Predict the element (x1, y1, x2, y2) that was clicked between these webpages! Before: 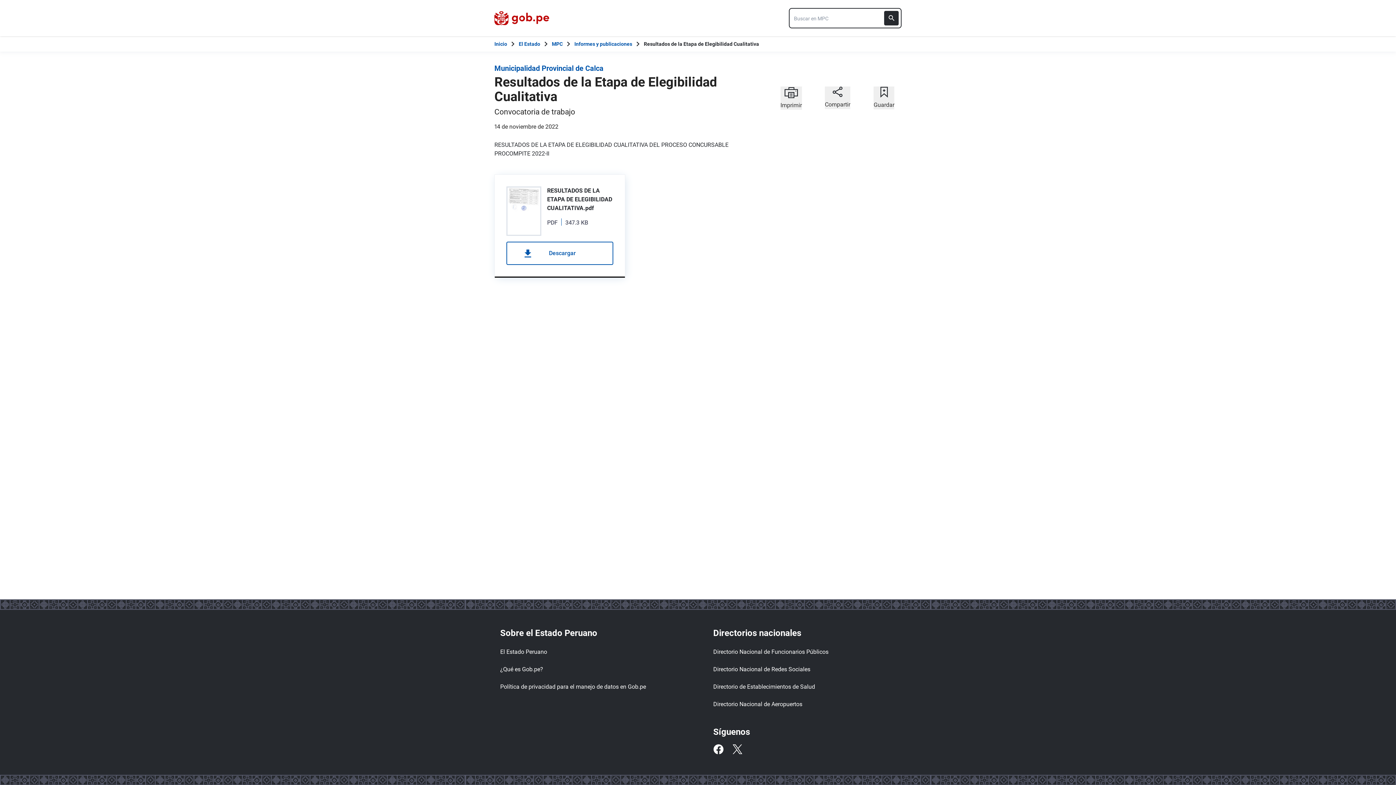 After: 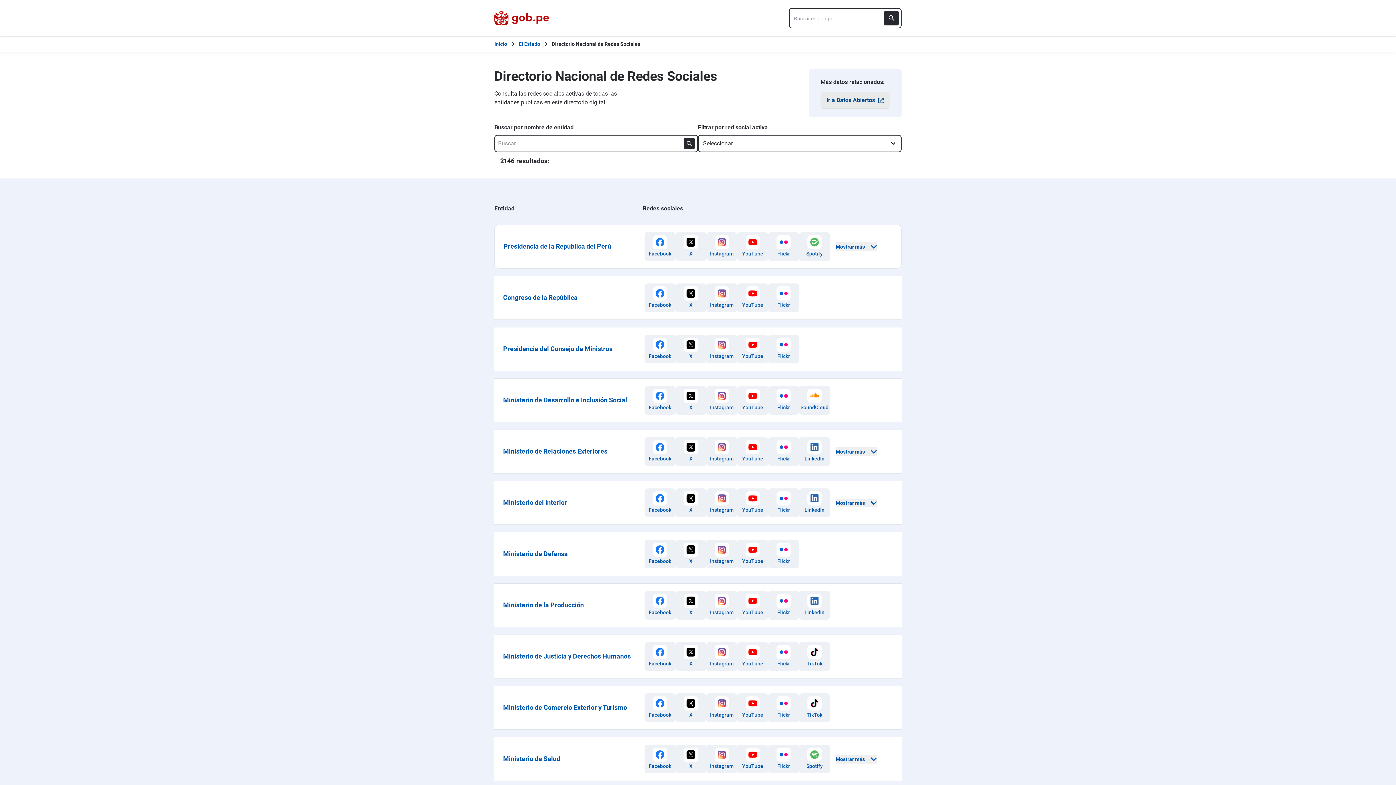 Action: bbox: (713, 662, 836, 677) label: Directorio Nacional de Redes Sociales